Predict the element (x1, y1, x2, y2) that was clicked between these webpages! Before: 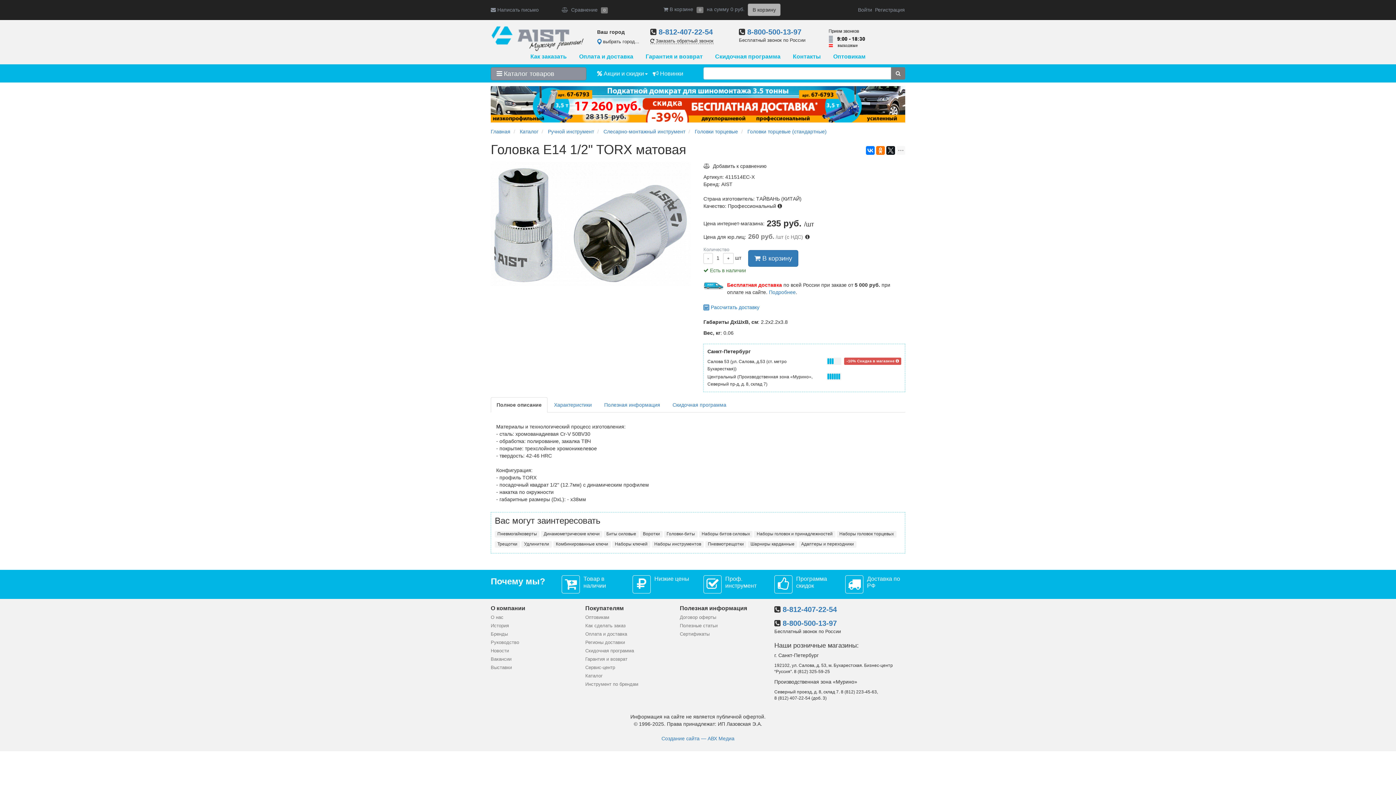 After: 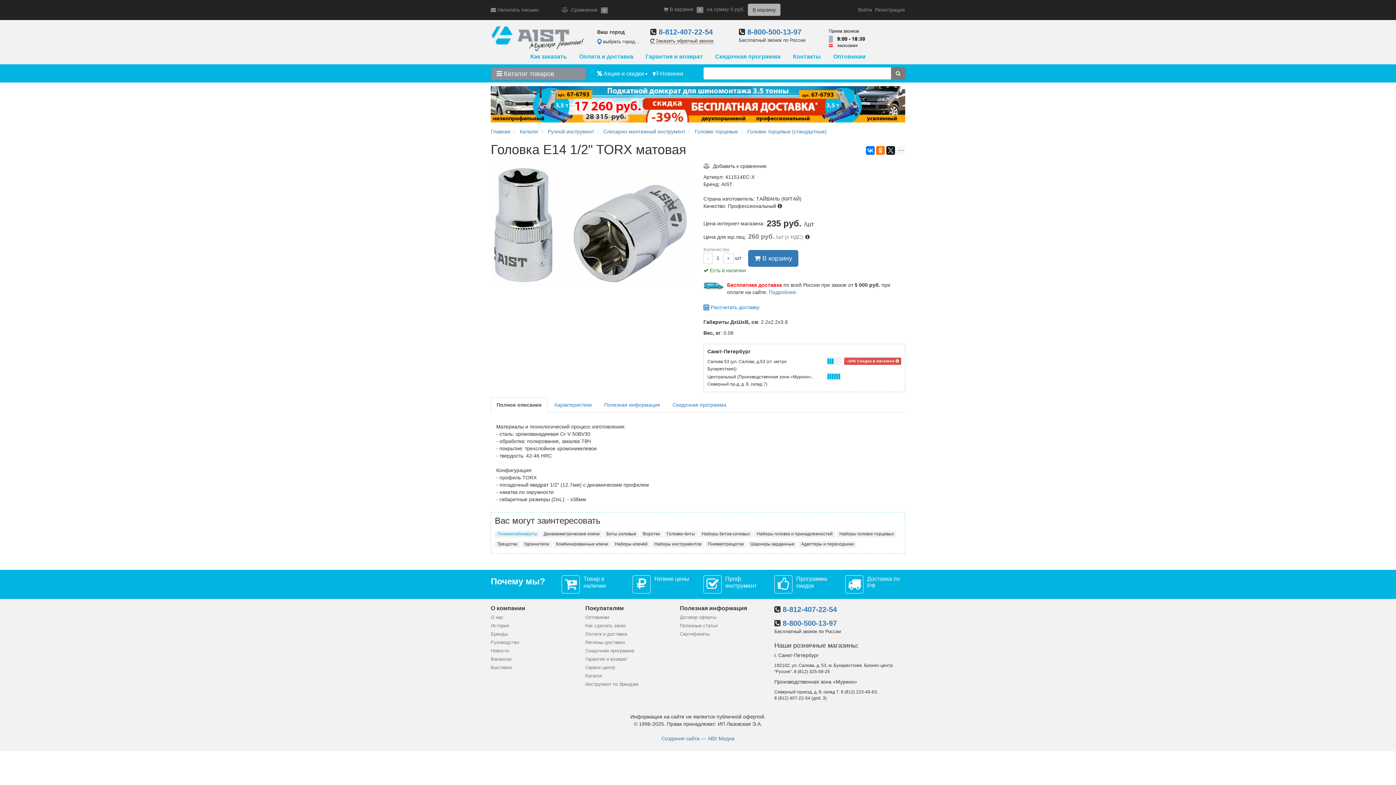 Action: label: Пневмогайковерты bbox: (494, 531, 539, 537)